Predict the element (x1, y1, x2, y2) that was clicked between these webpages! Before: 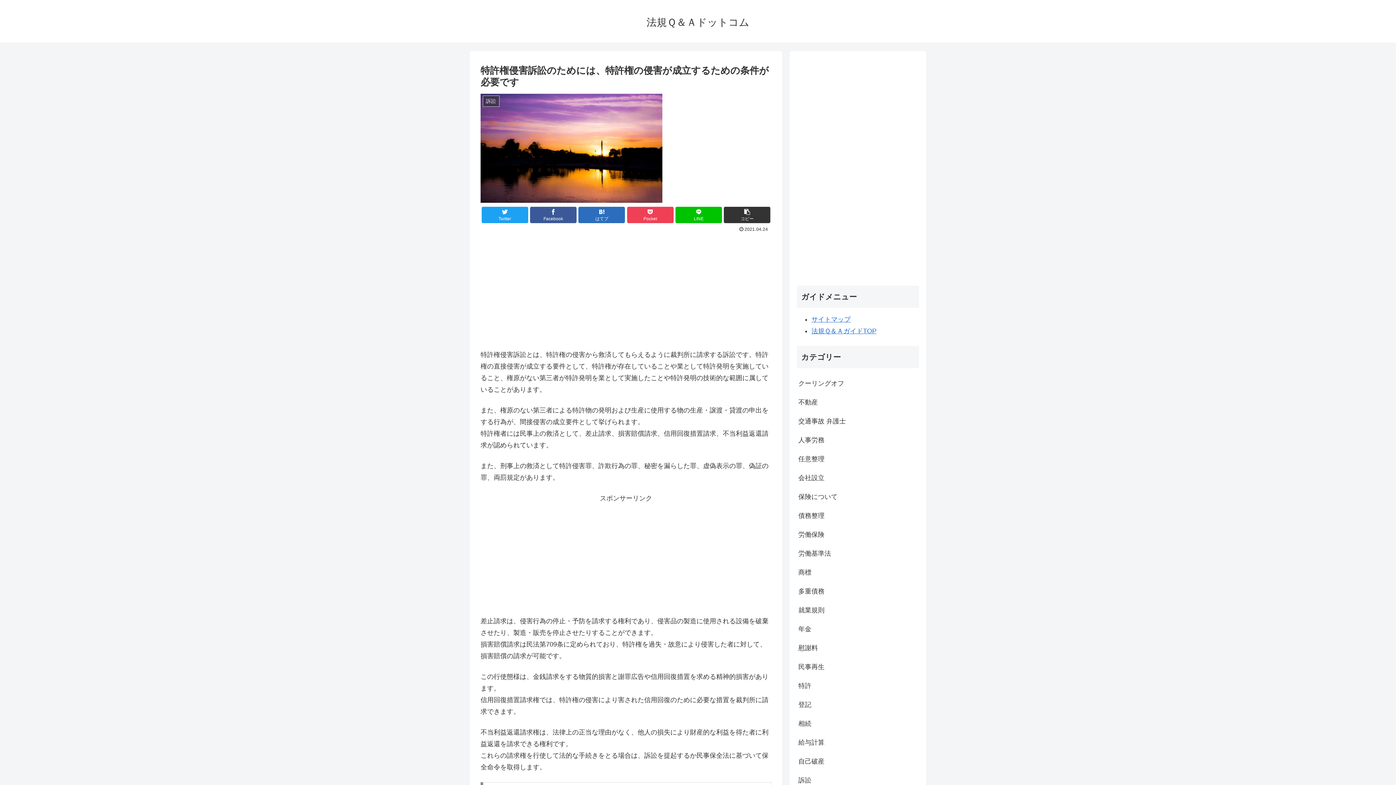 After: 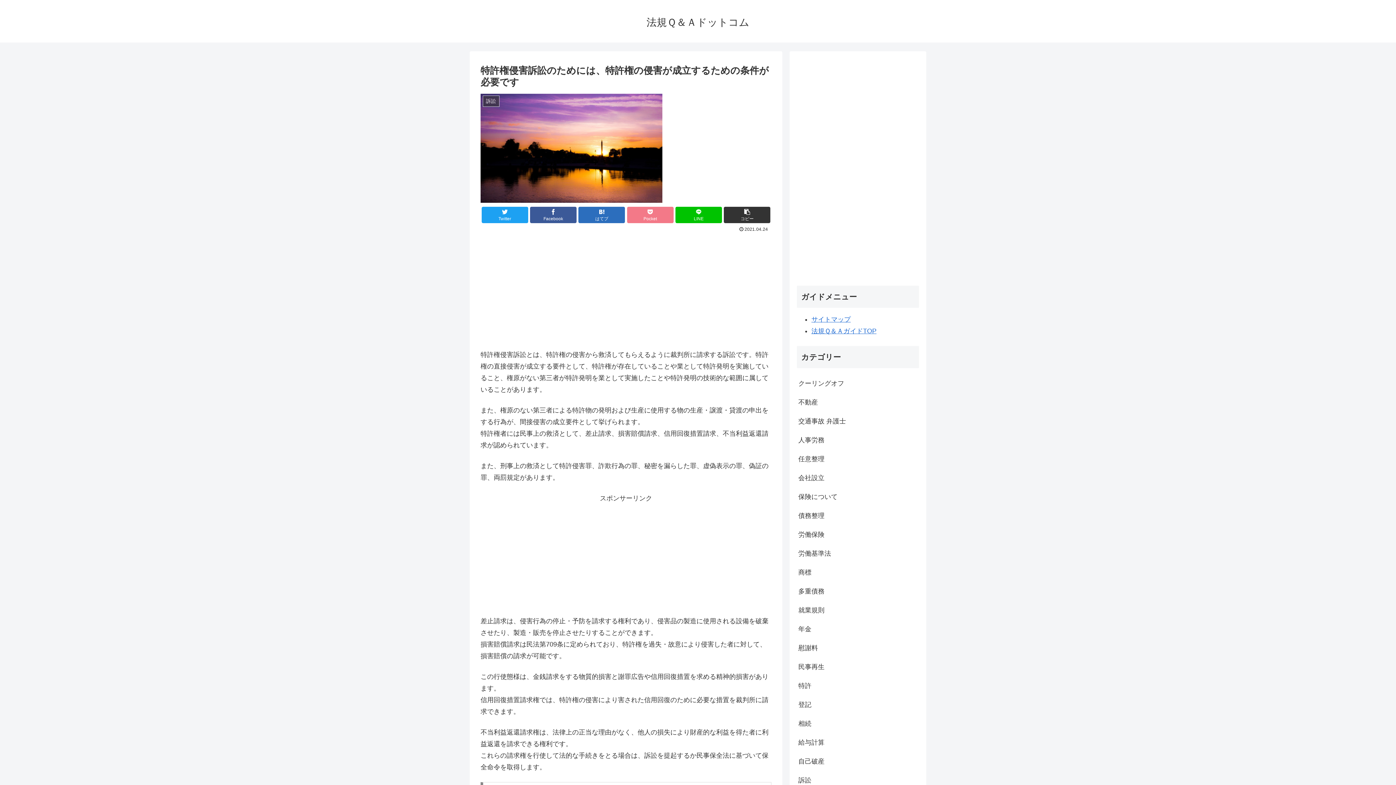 Action: bbox: (627, 206, 673, 223) label: Pocket